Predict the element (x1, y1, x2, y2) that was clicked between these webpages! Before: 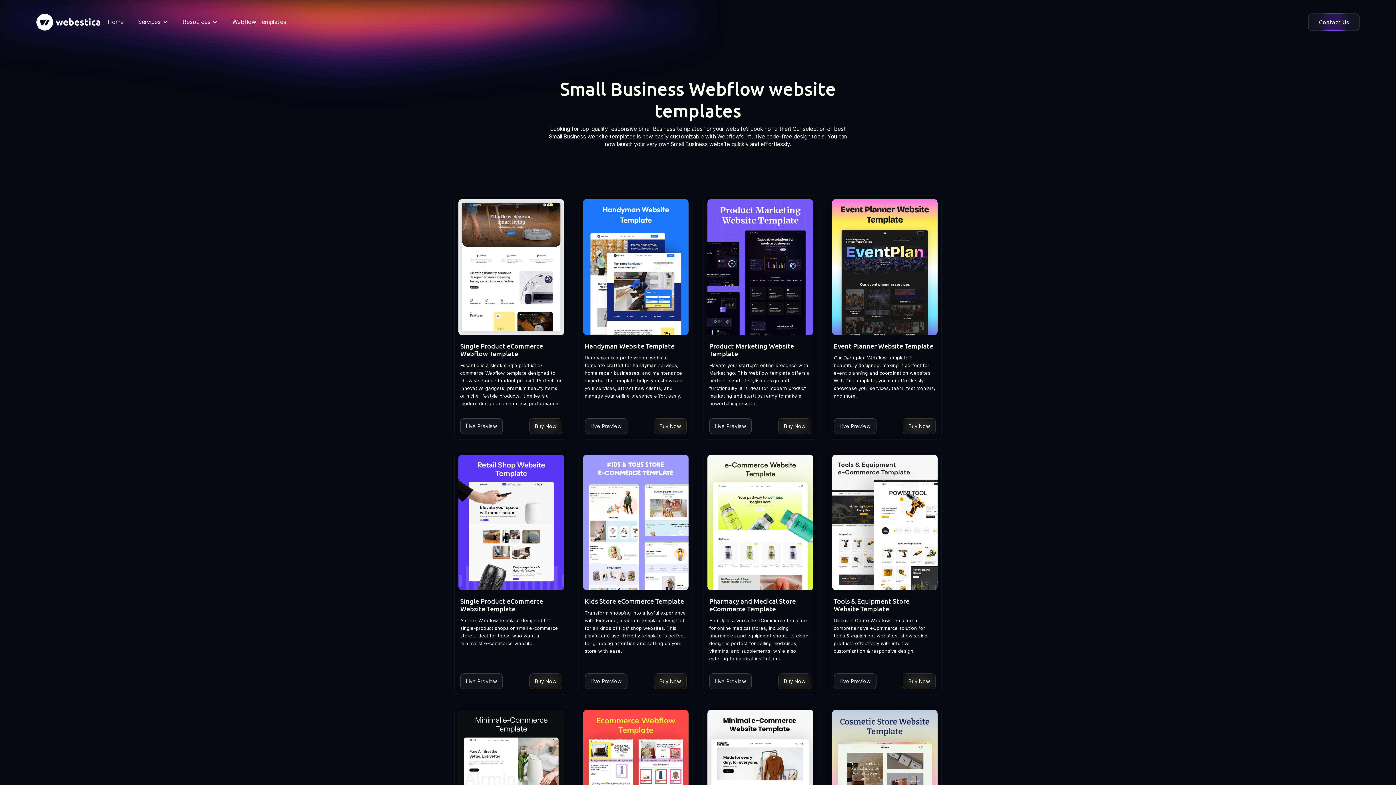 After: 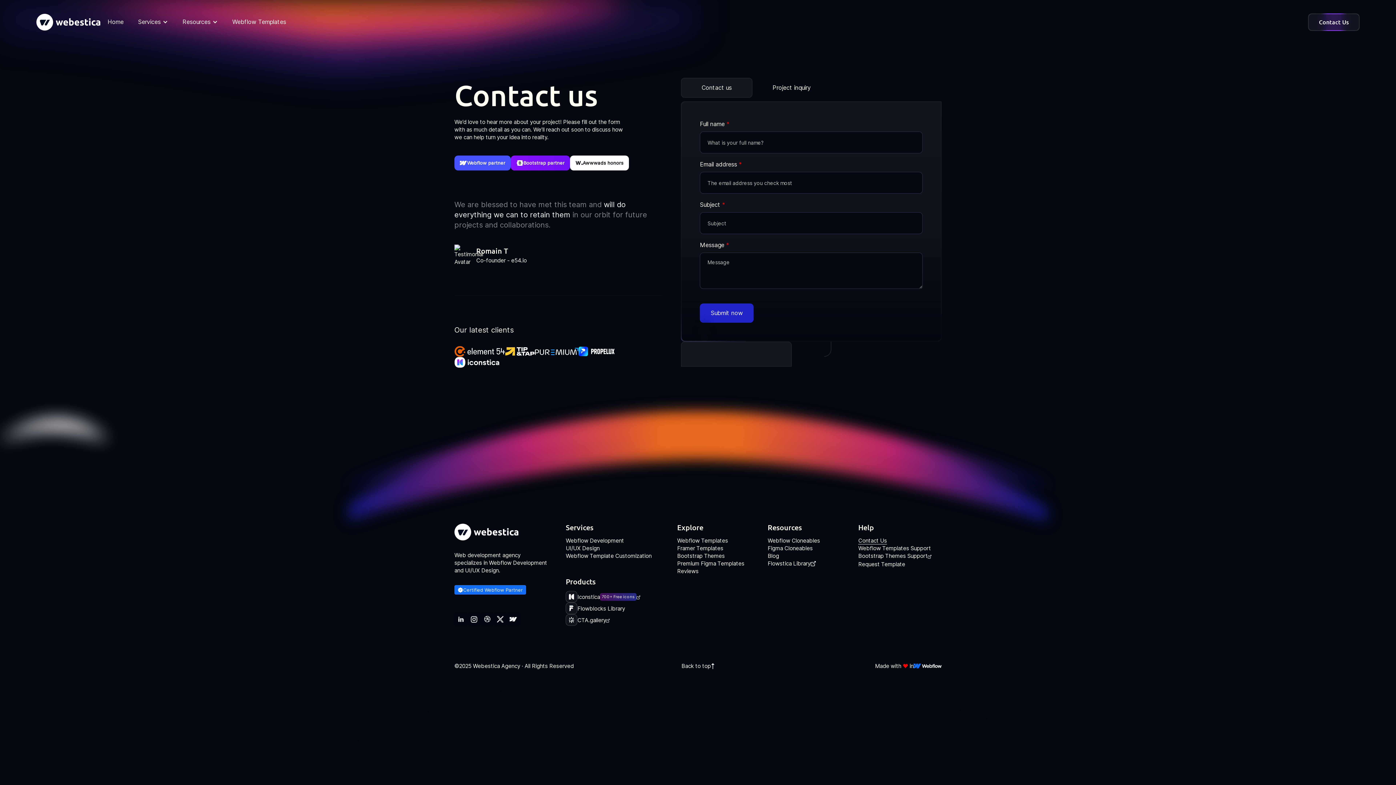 Action: bbox: (1308, 13, 1360, 30) label: Contact Us